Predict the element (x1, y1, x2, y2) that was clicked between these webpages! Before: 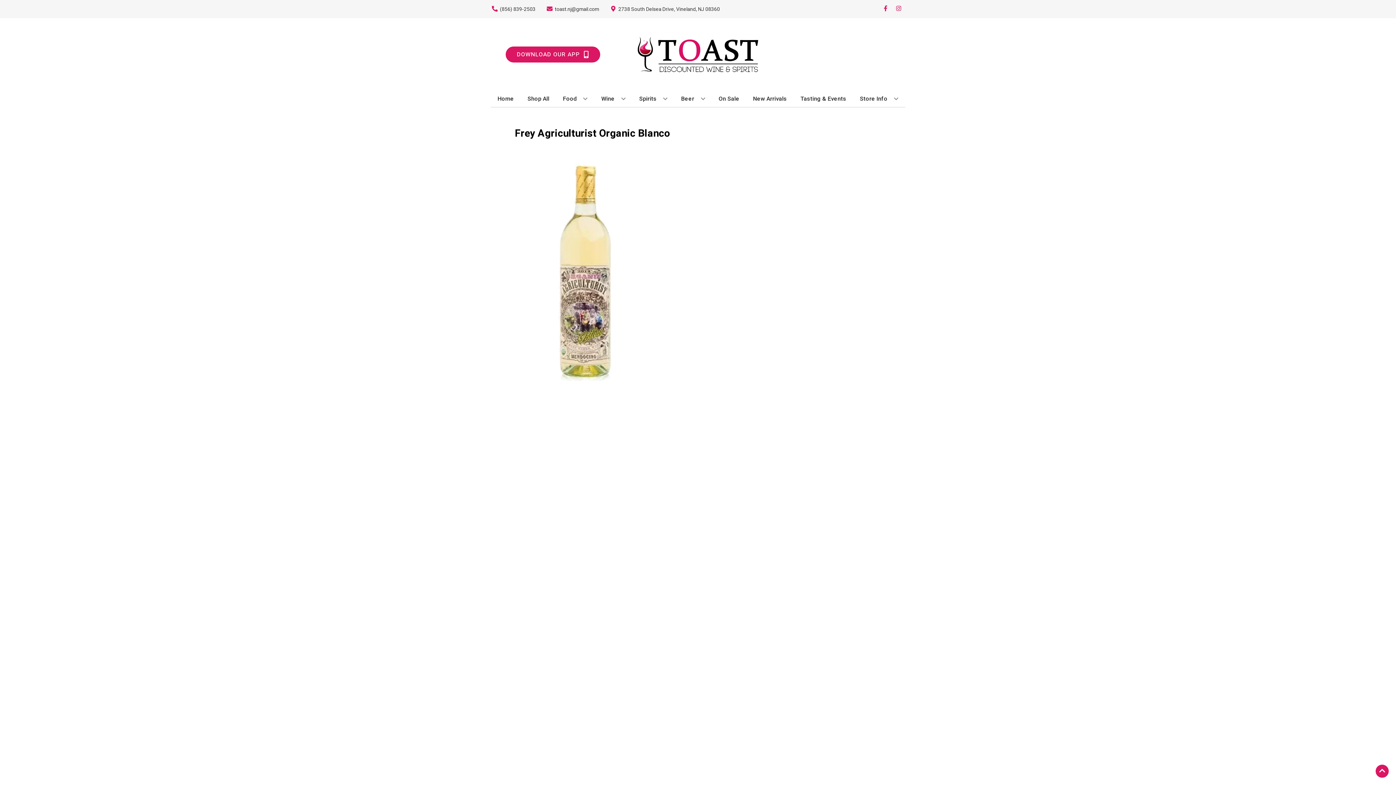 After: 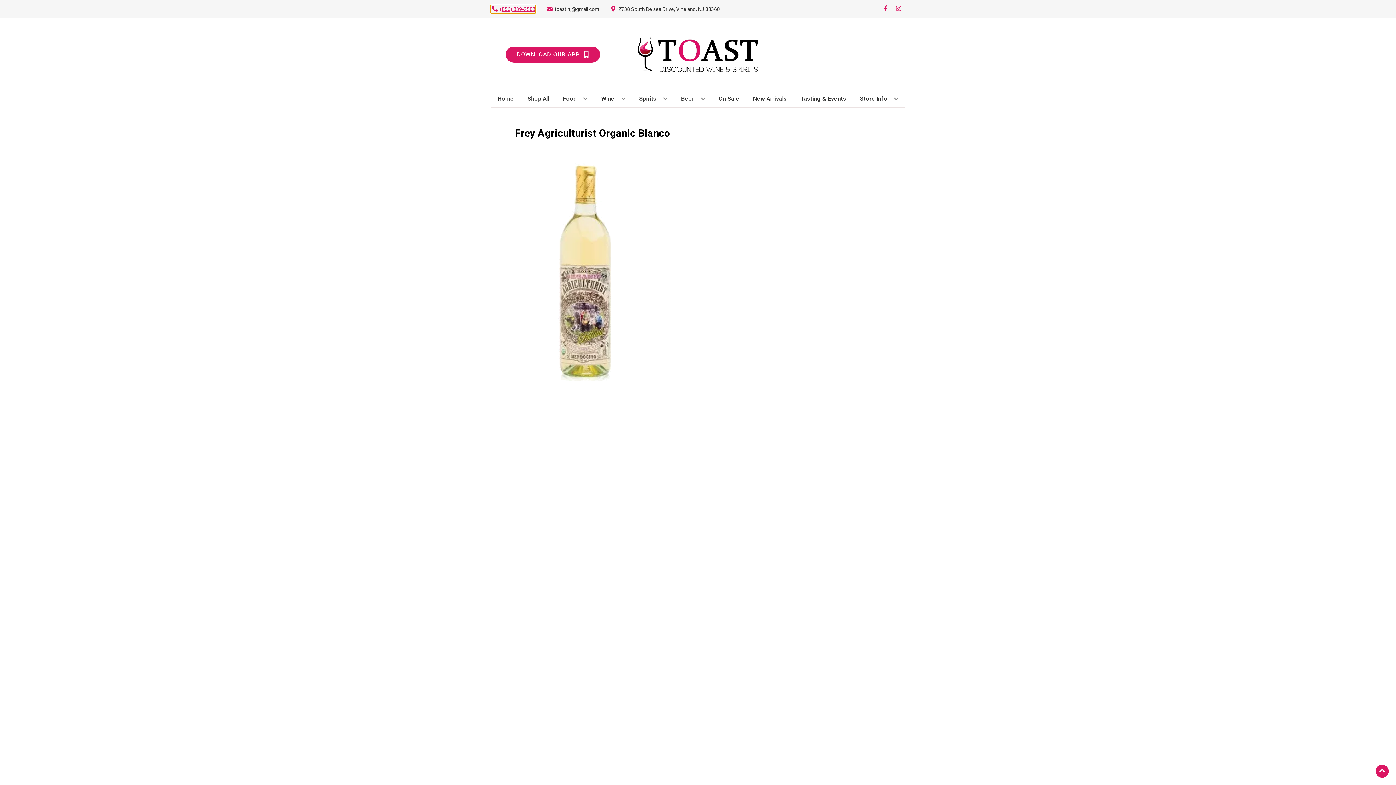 Action: bbox: (490, 5, 535, 12) label: Store number is (856) 839-2503 Clicking will open a link in a new tab